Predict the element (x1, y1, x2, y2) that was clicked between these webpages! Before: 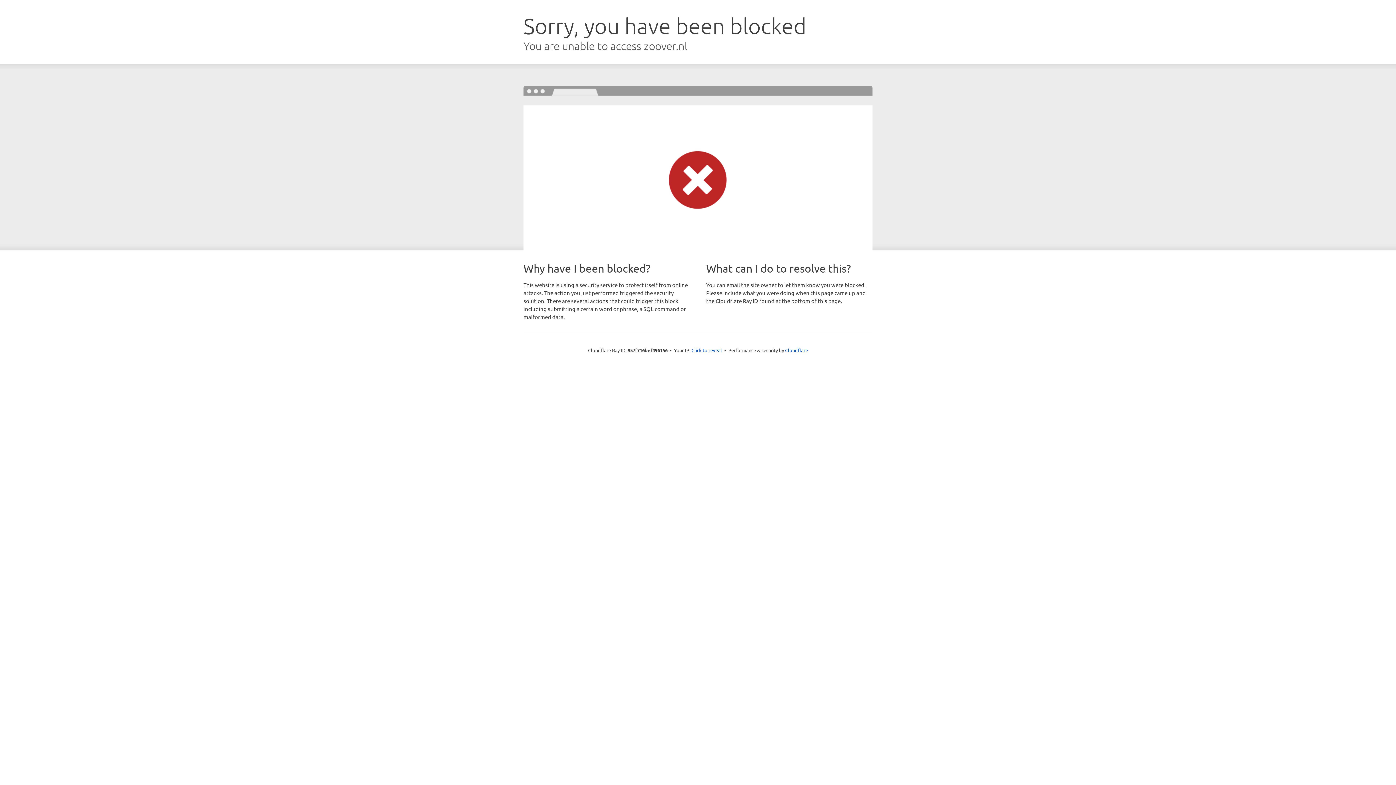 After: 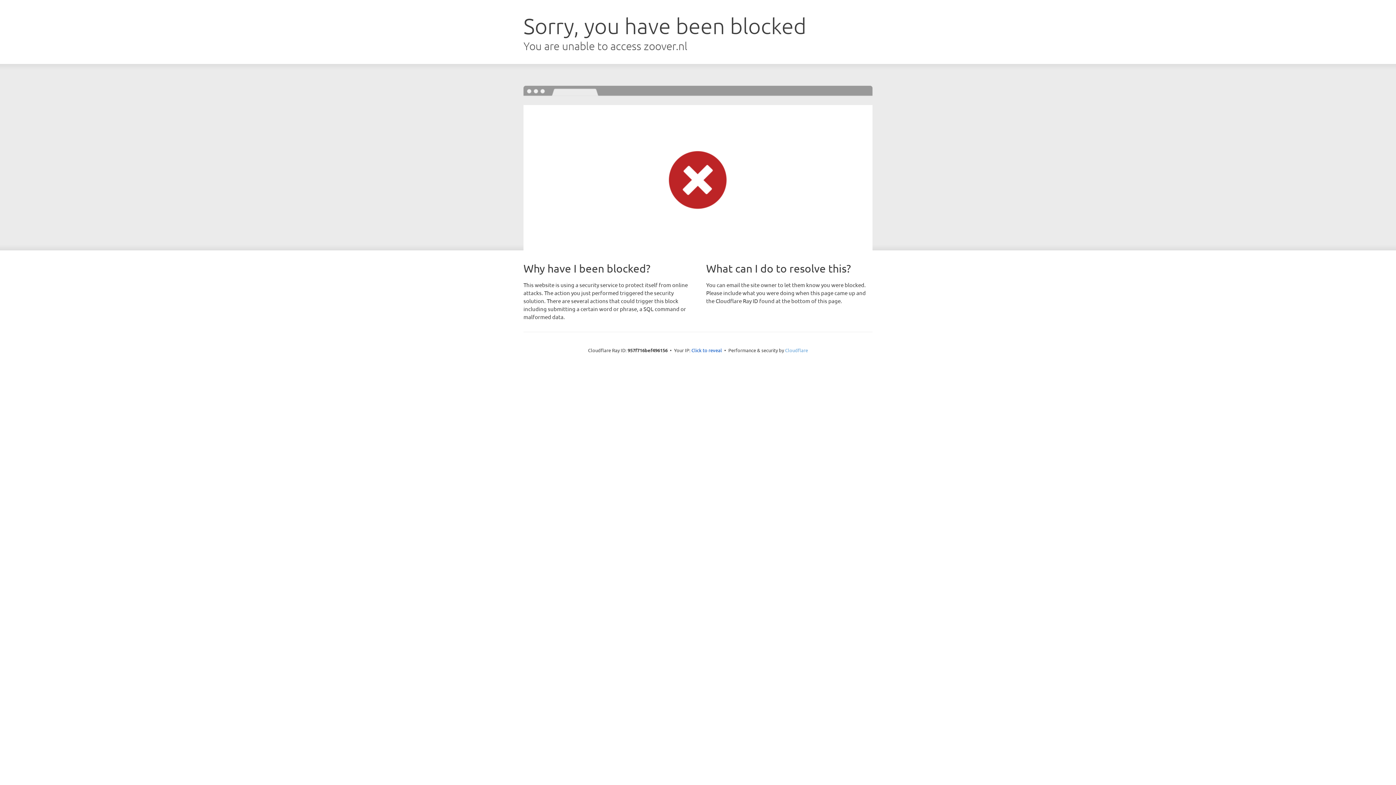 Action: label: Cloudflare bbox: (785, 347, 808, 353)